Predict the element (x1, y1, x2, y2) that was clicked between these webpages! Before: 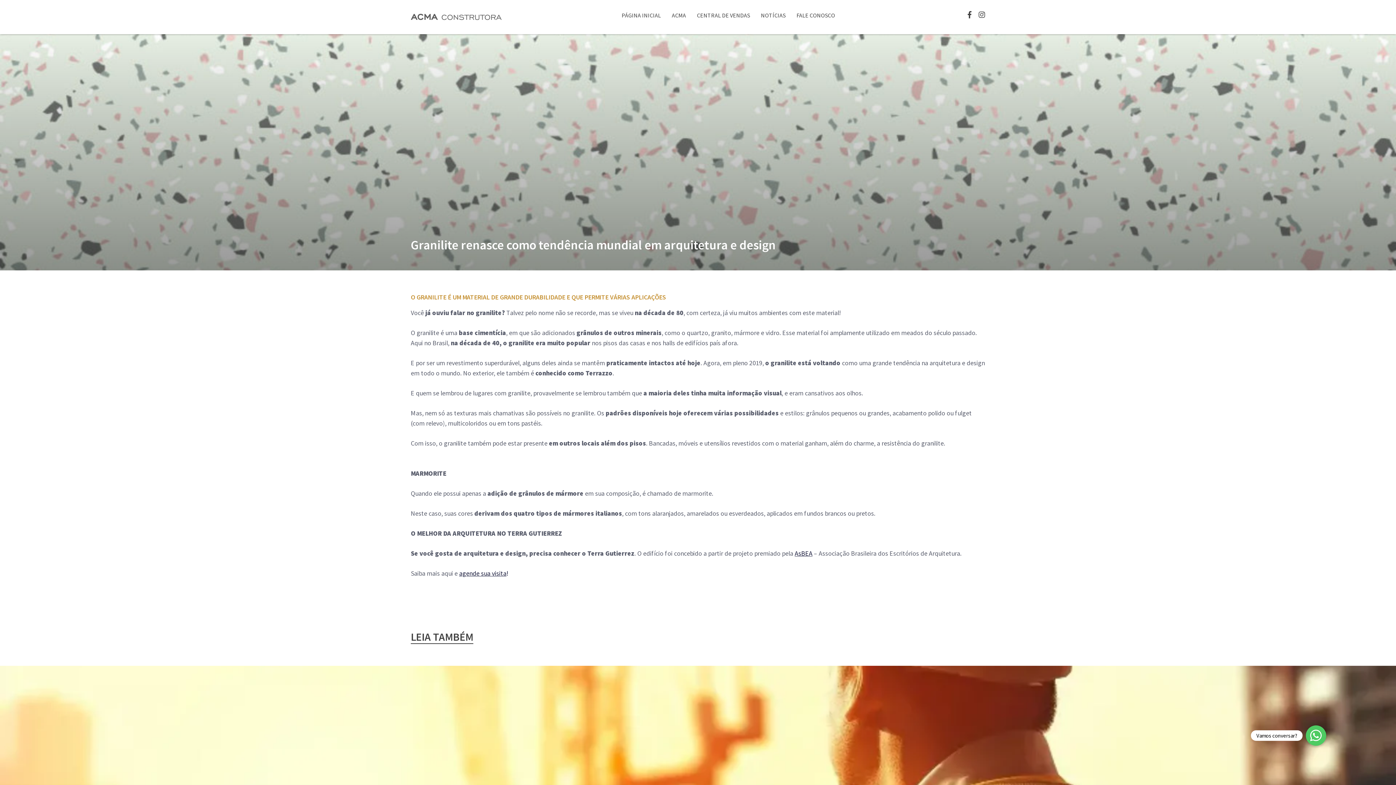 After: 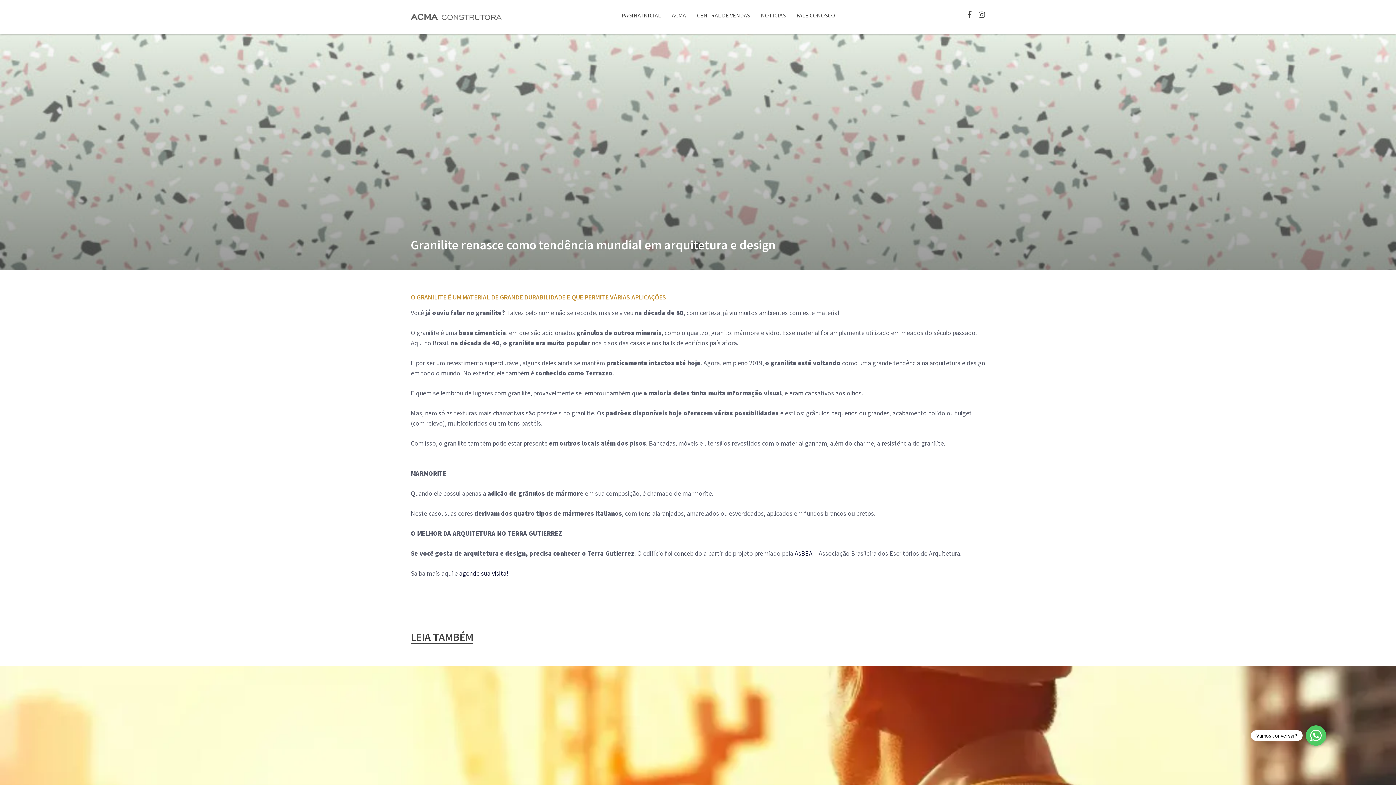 Action: bbox: (968, 10, 971, 19)